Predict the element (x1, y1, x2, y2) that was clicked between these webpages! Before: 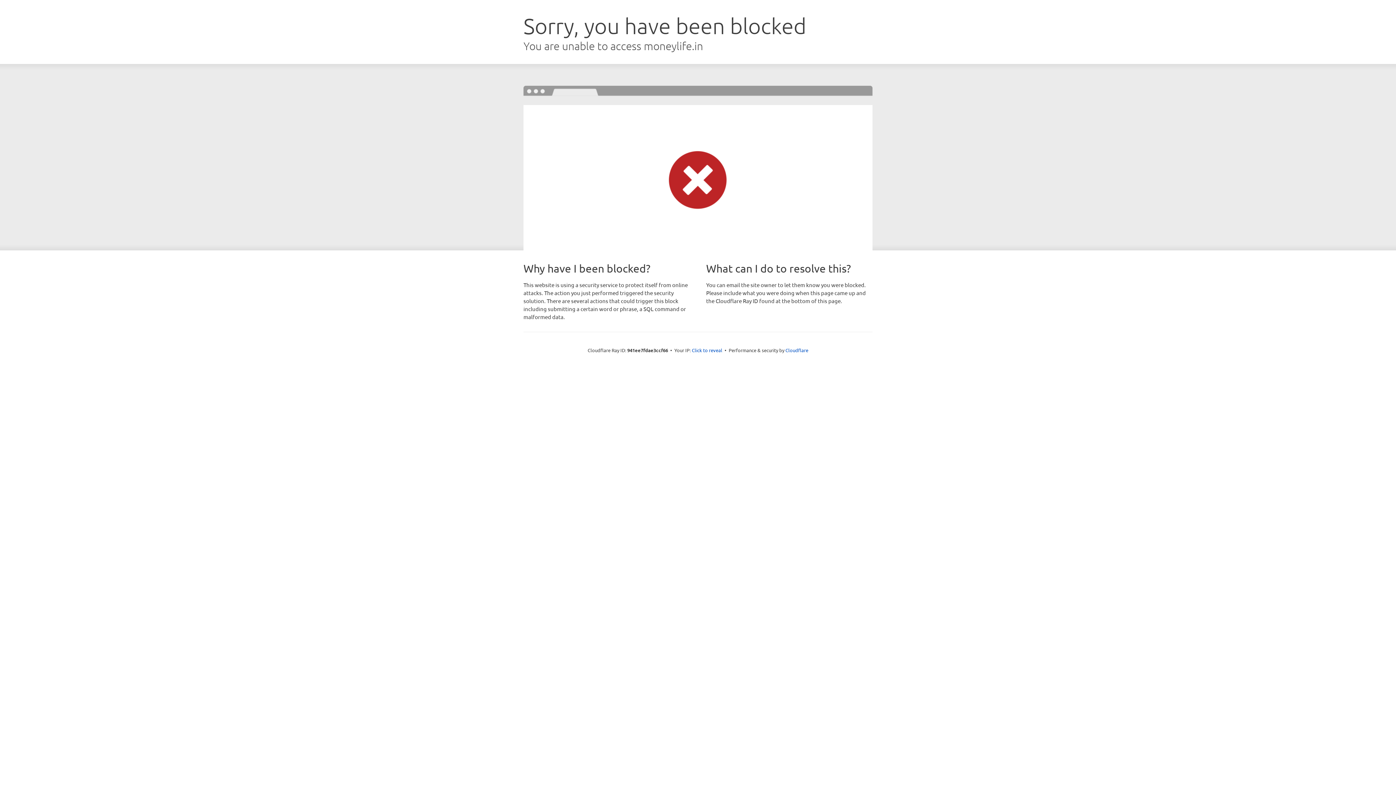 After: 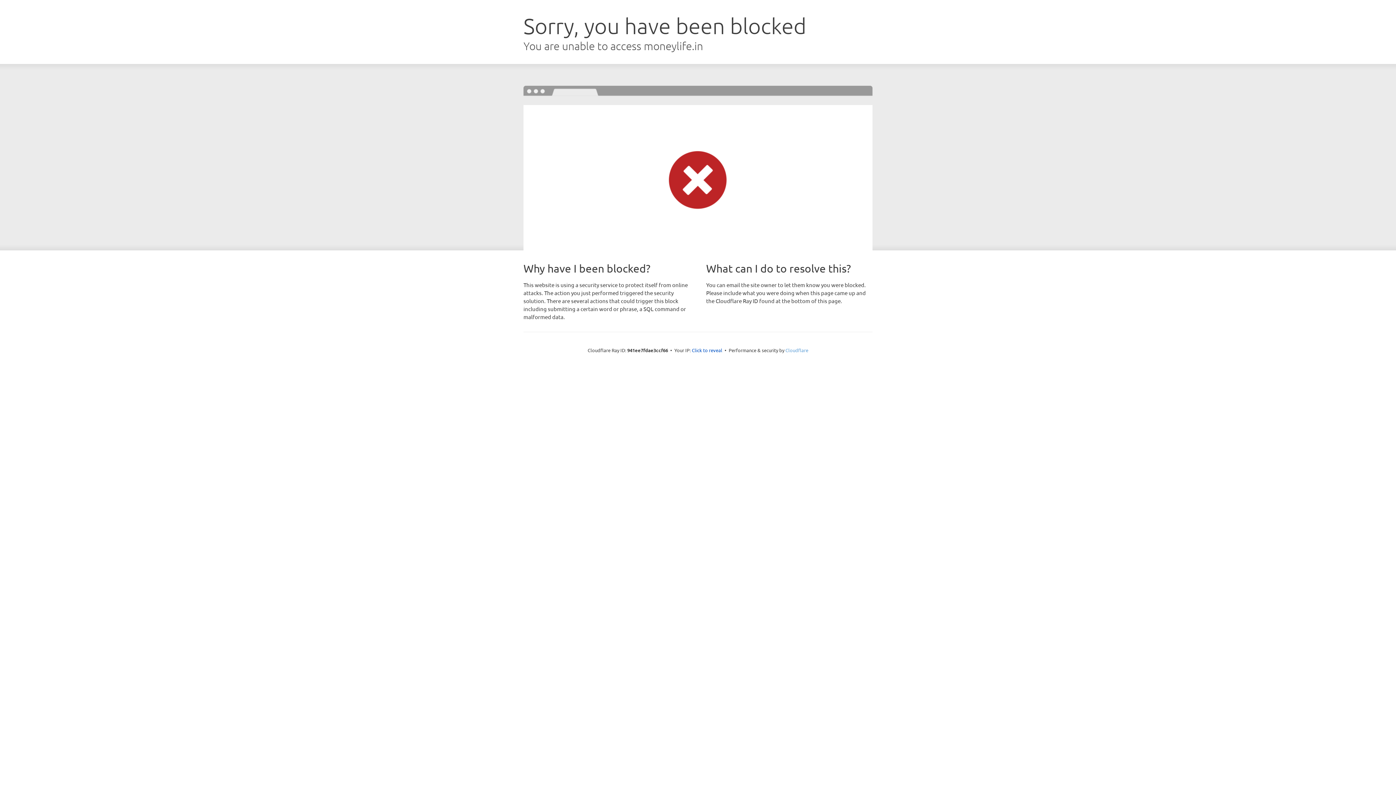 Action: bbox: (785, 347, 808, 353) label: Cloudflare